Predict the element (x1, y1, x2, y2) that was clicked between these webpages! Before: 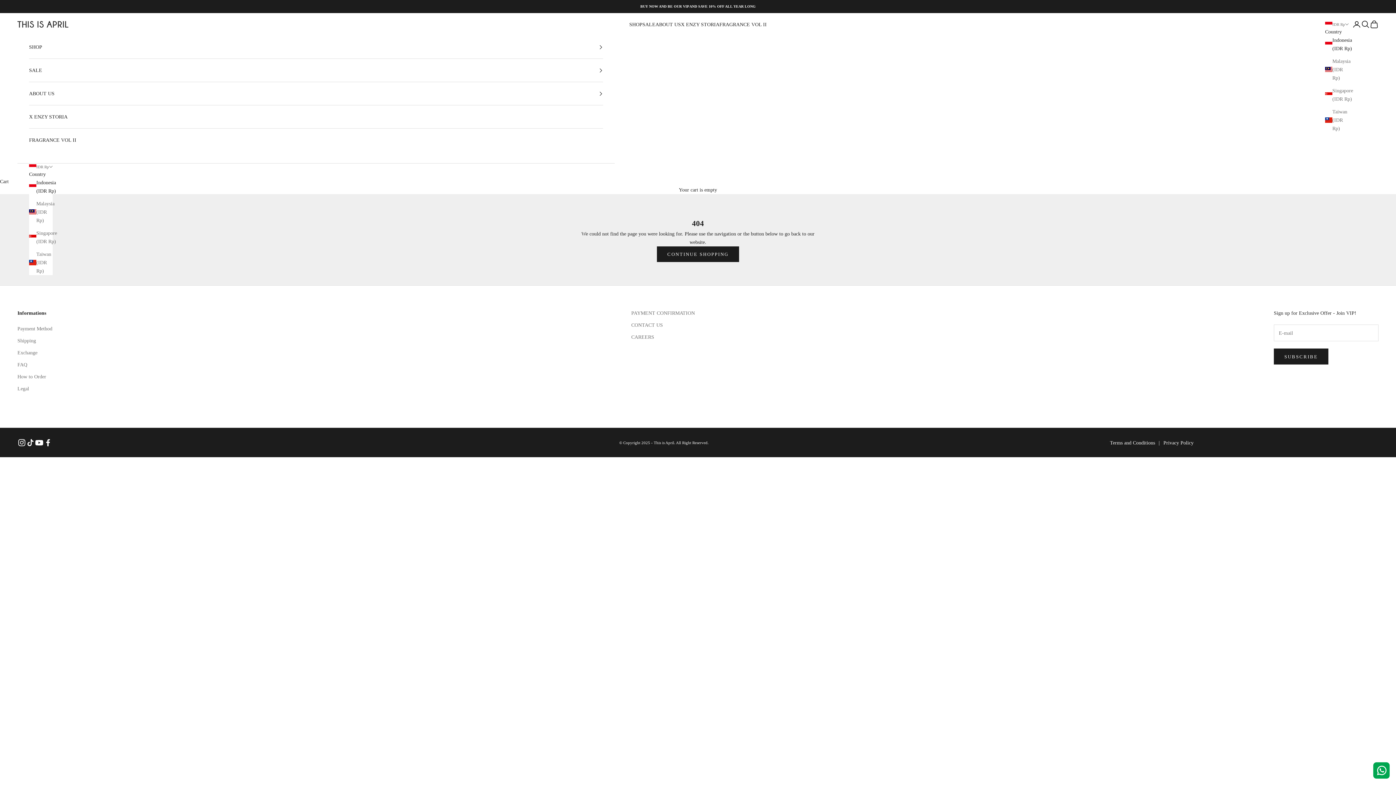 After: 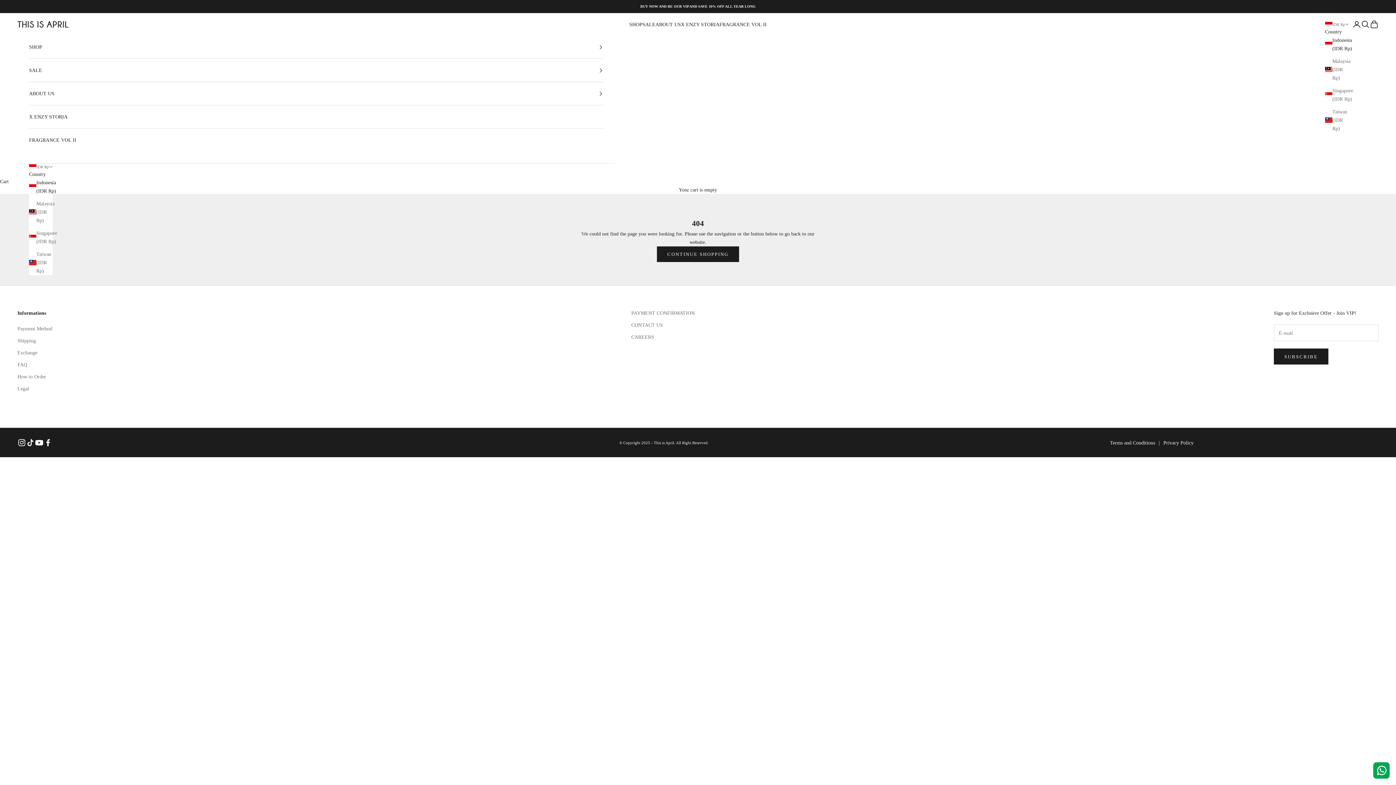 Action: bbox: (34, 438, 43, 447) label: Follow on YouTube